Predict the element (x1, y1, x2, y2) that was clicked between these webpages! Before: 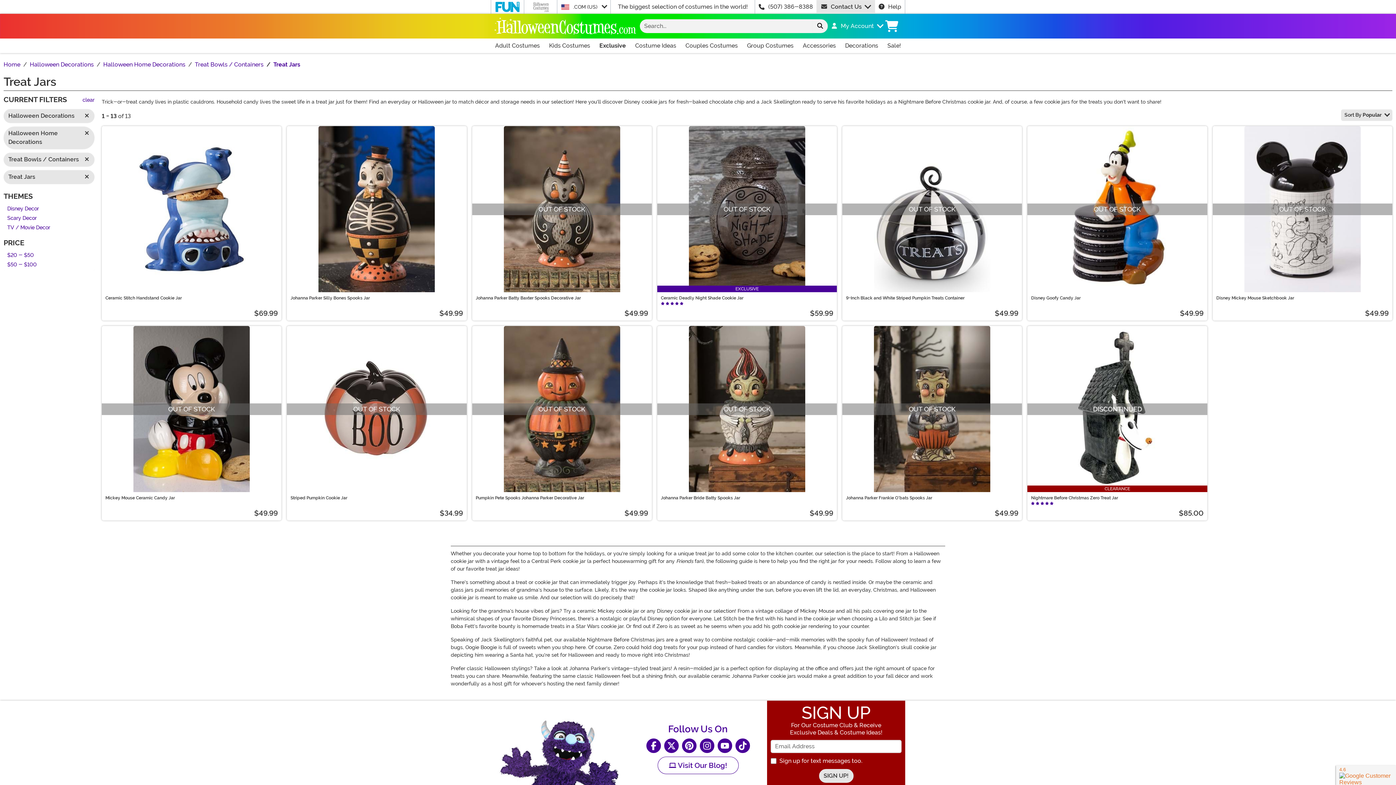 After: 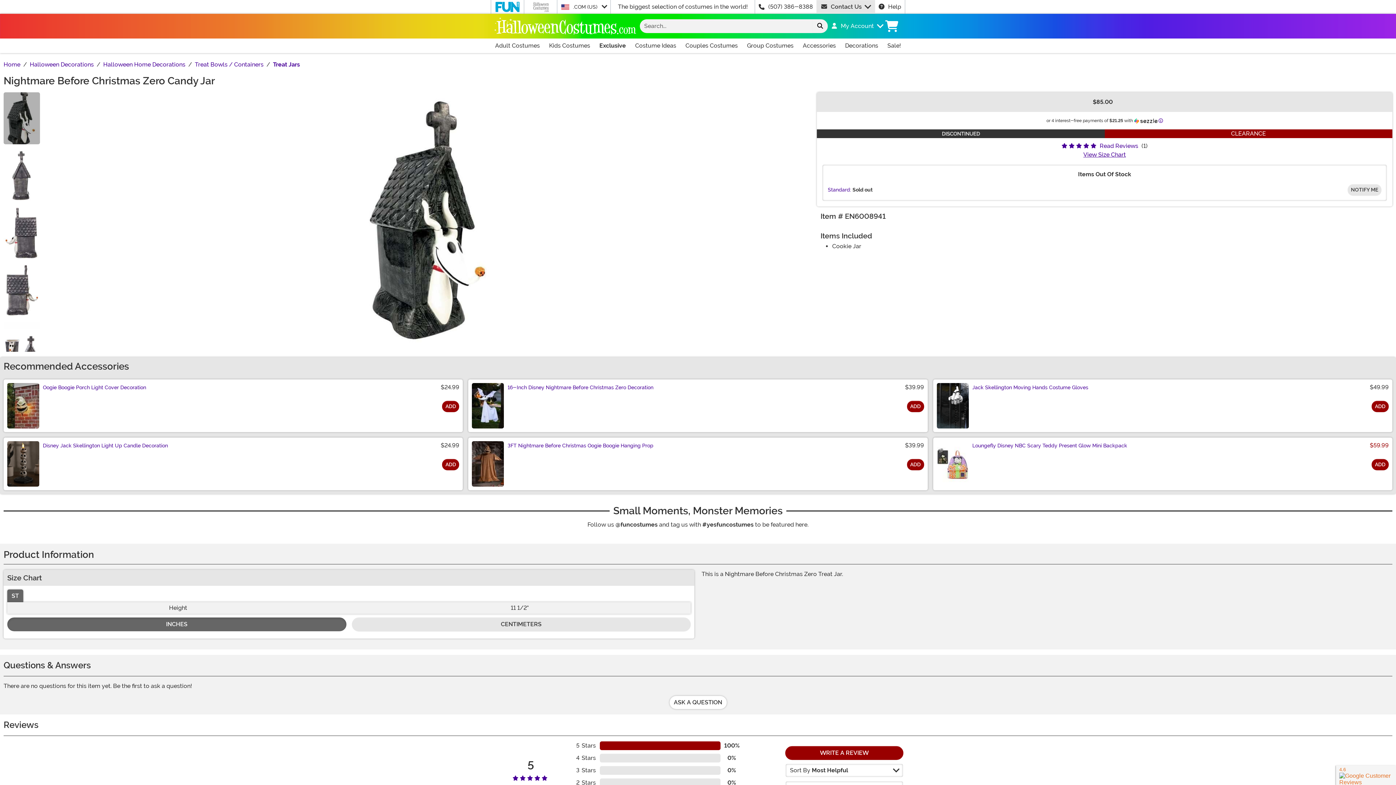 Action: label: Nightmare Before Christmas Zero Treat Jar bbox: (1031, 495, 1118, 500)